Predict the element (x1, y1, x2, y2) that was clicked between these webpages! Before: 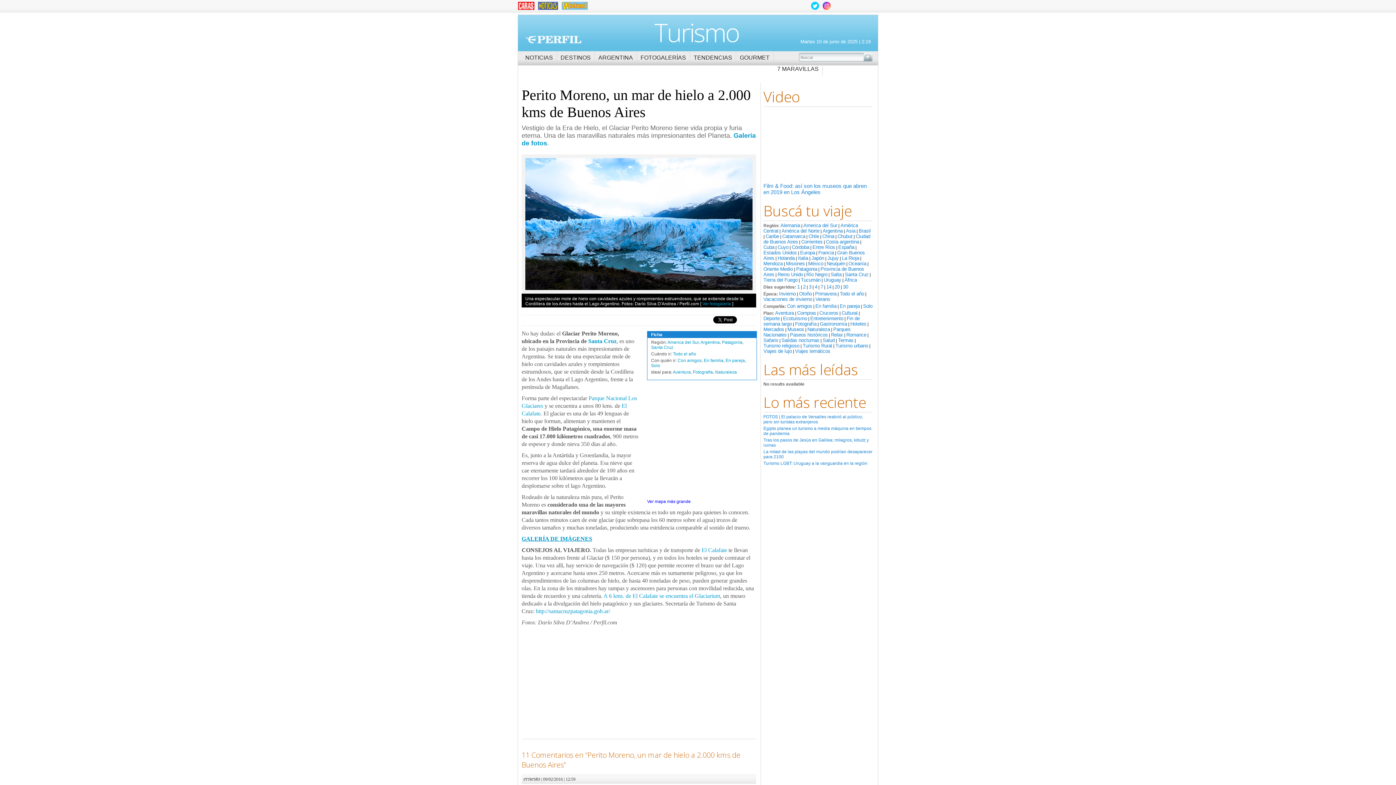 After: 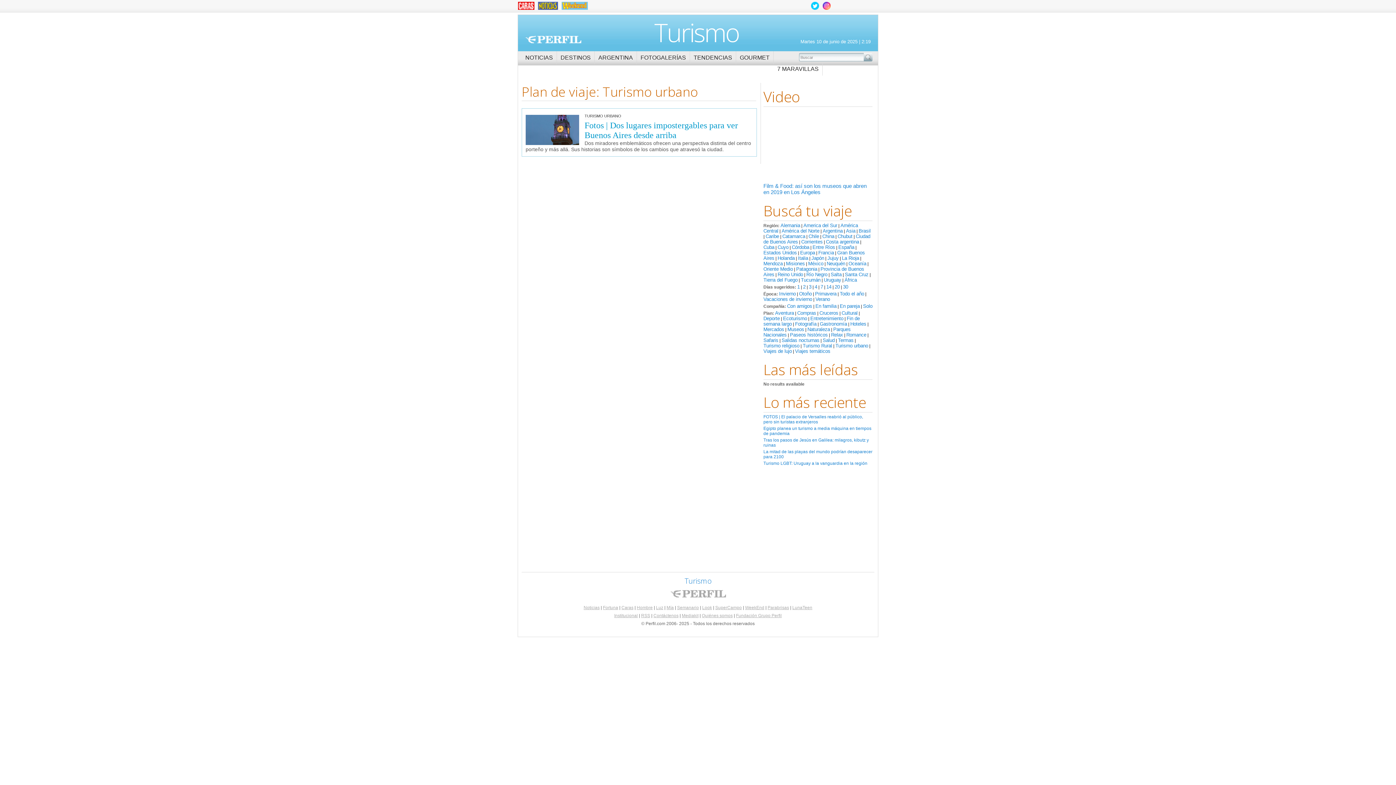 Action: label: Turismo urbano bbox: (835, 343, 868, 348)